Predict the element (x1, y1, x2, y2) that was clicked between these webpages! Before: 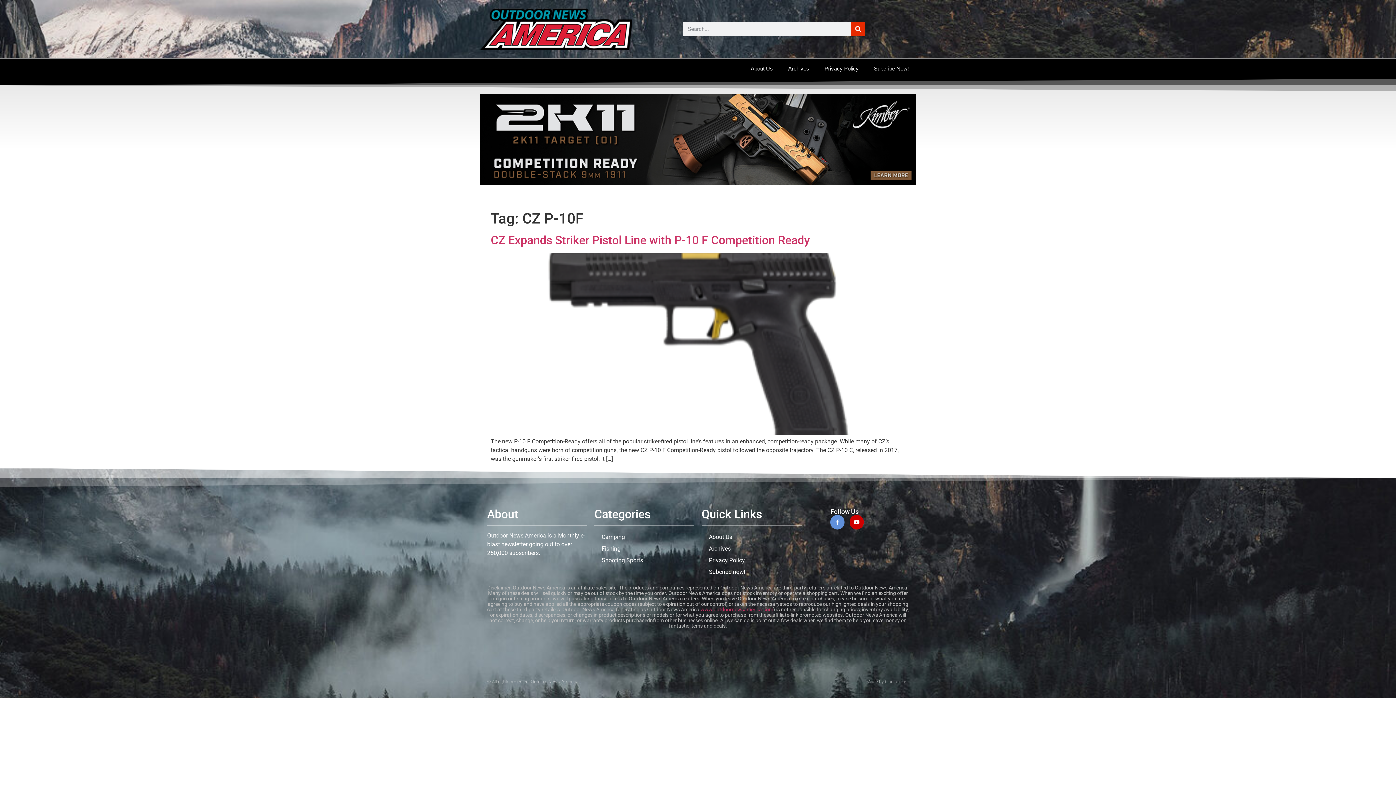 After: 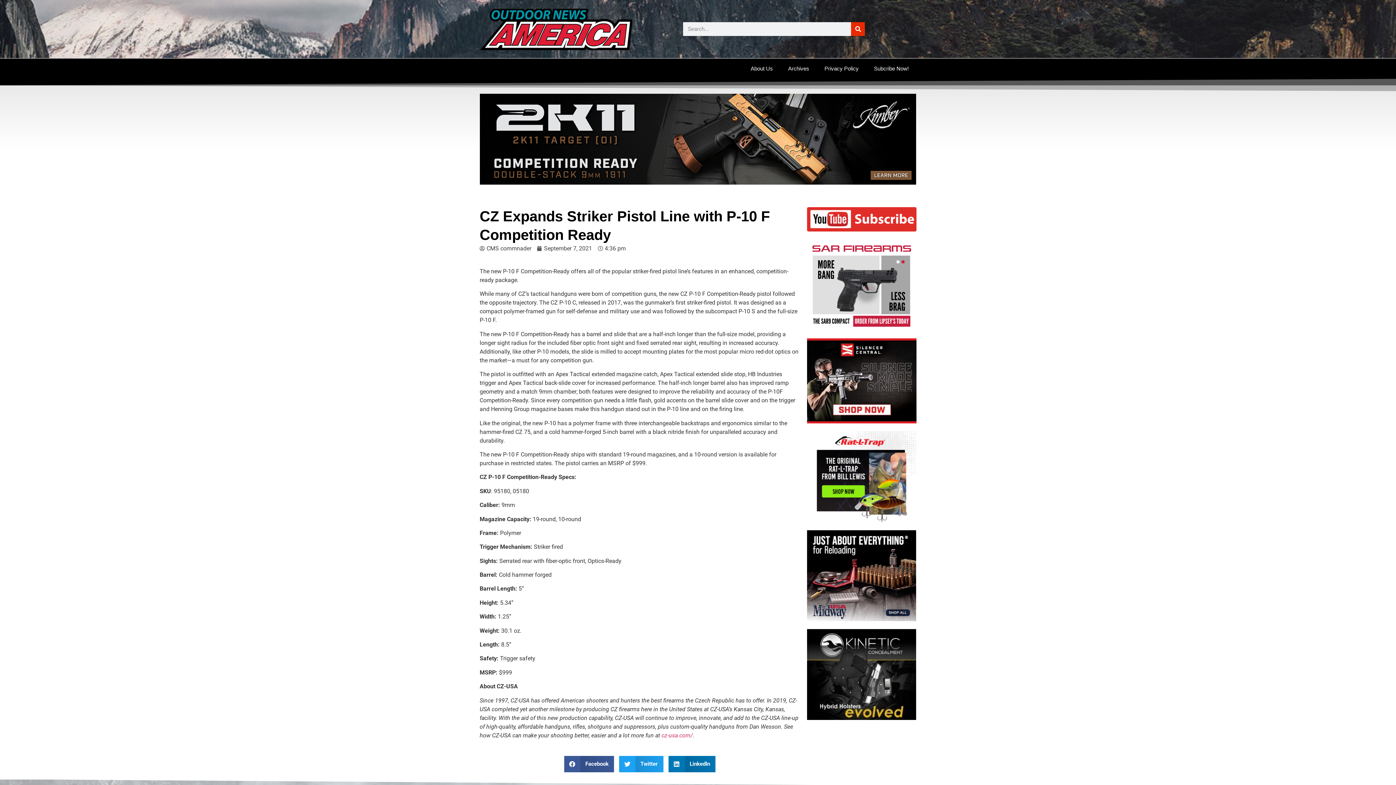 Action: bbox: (490, 429, 905, 436)